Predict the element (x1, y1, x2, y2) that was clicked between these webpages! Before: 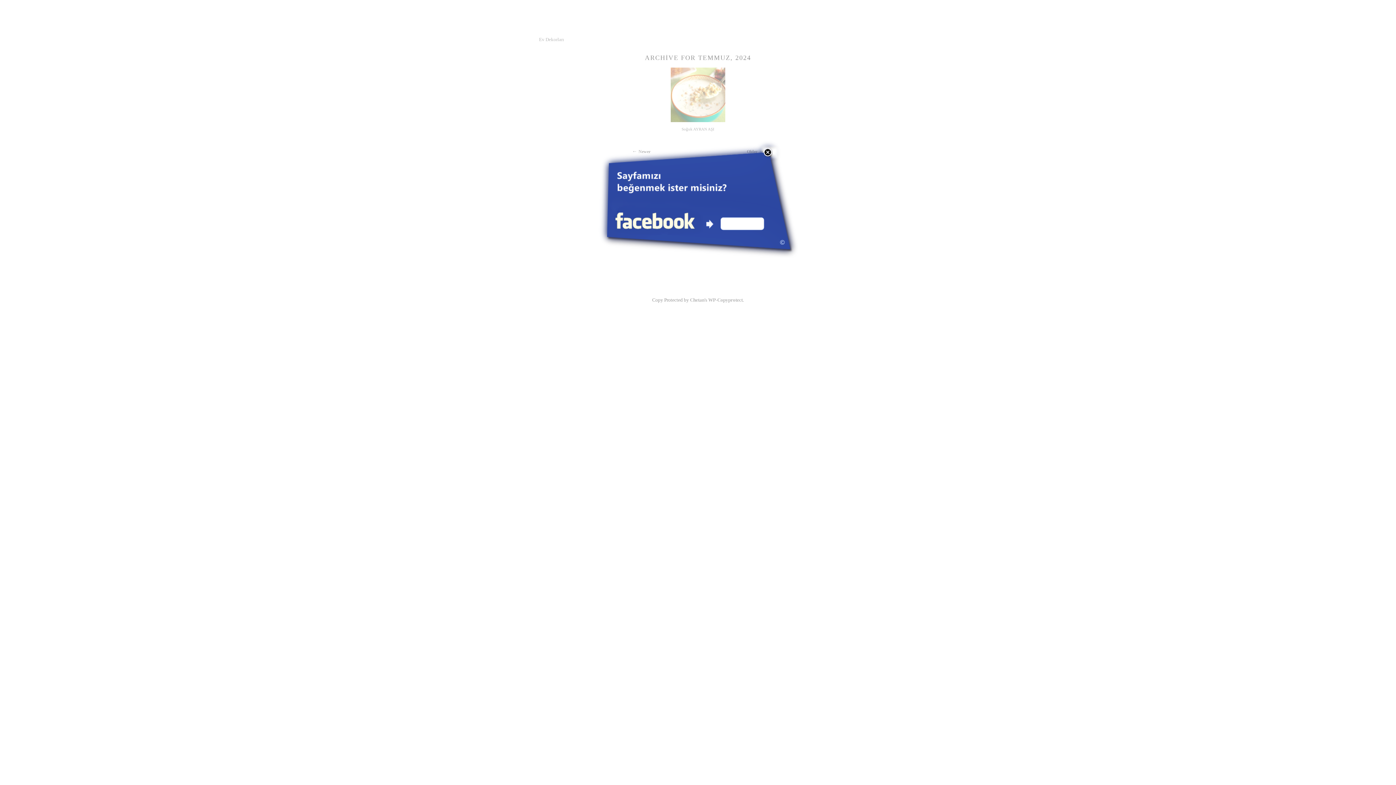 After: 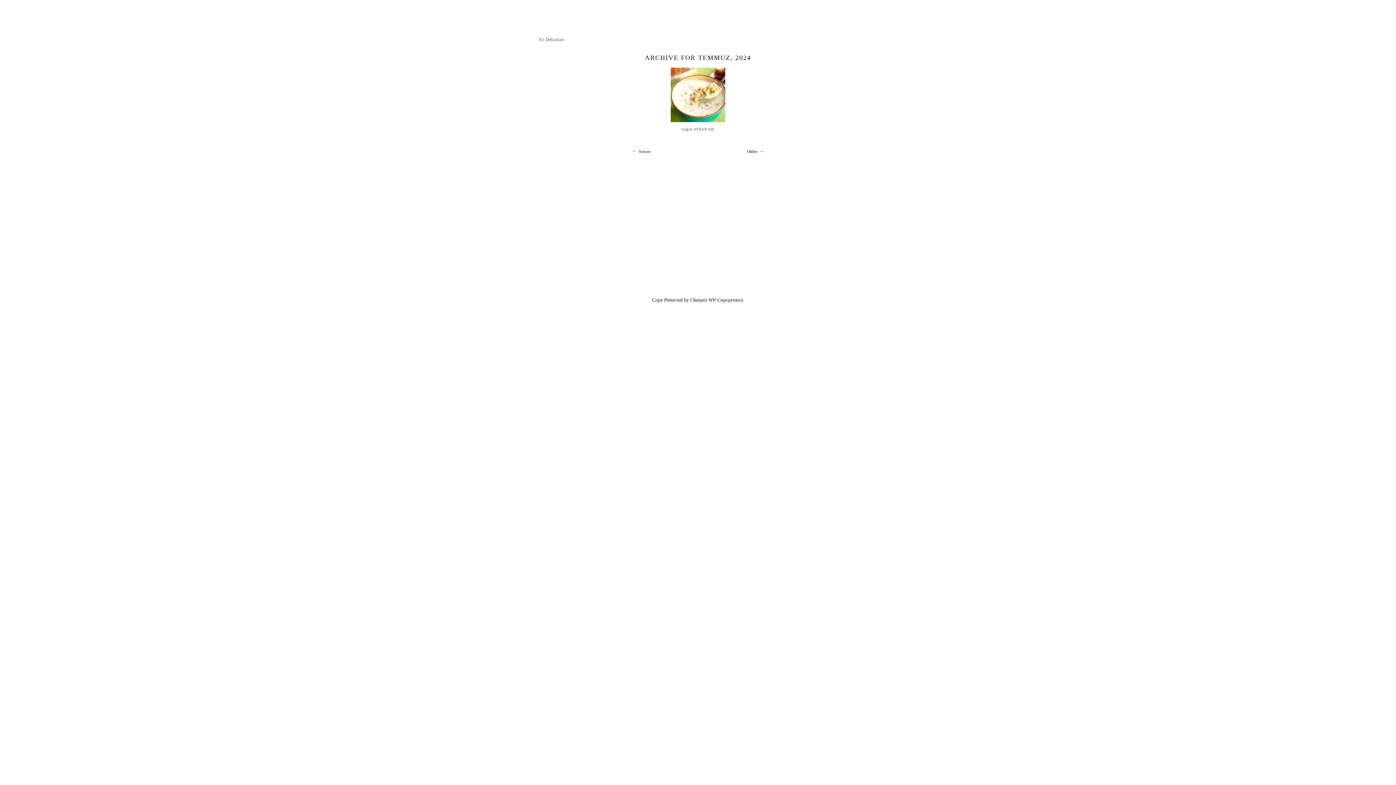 Action: bbox: (764, 148, 772, 156)